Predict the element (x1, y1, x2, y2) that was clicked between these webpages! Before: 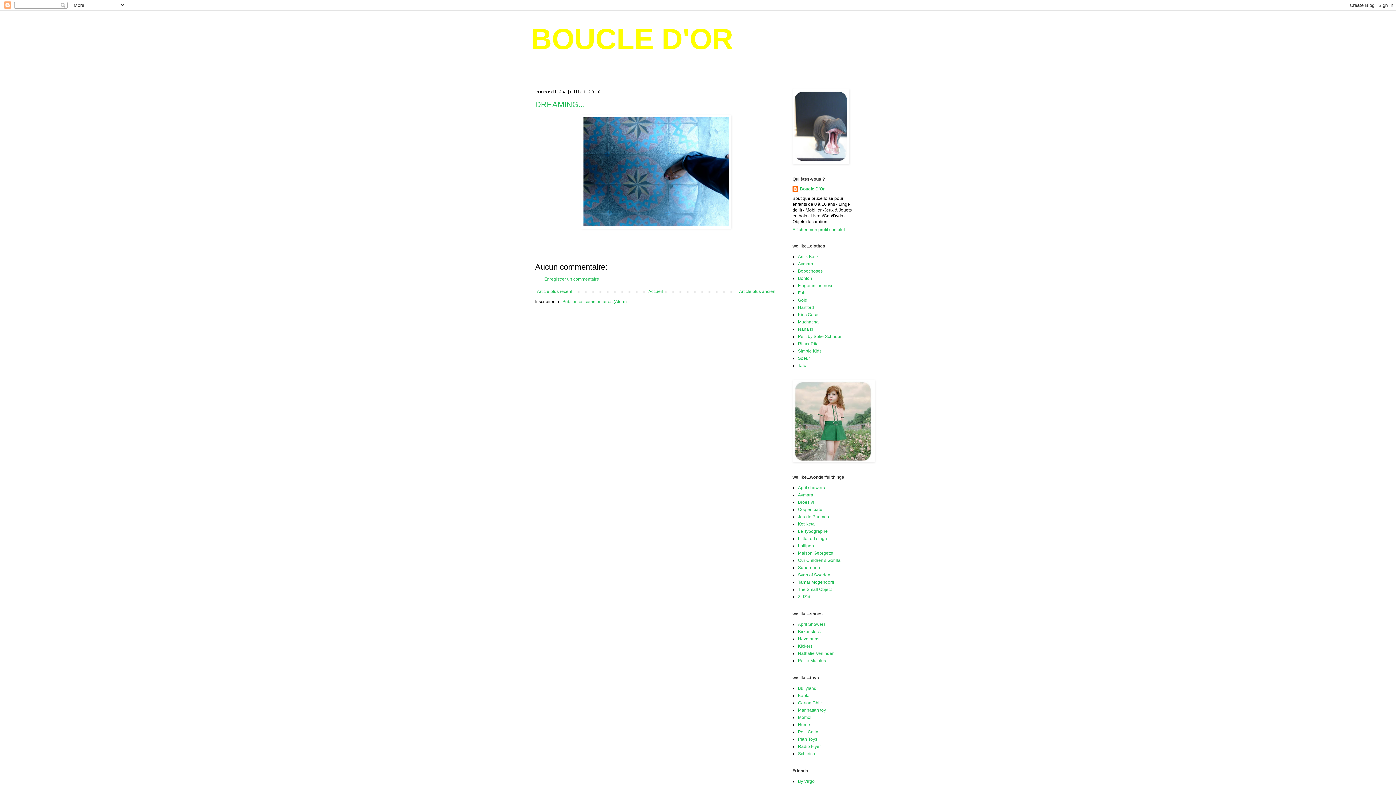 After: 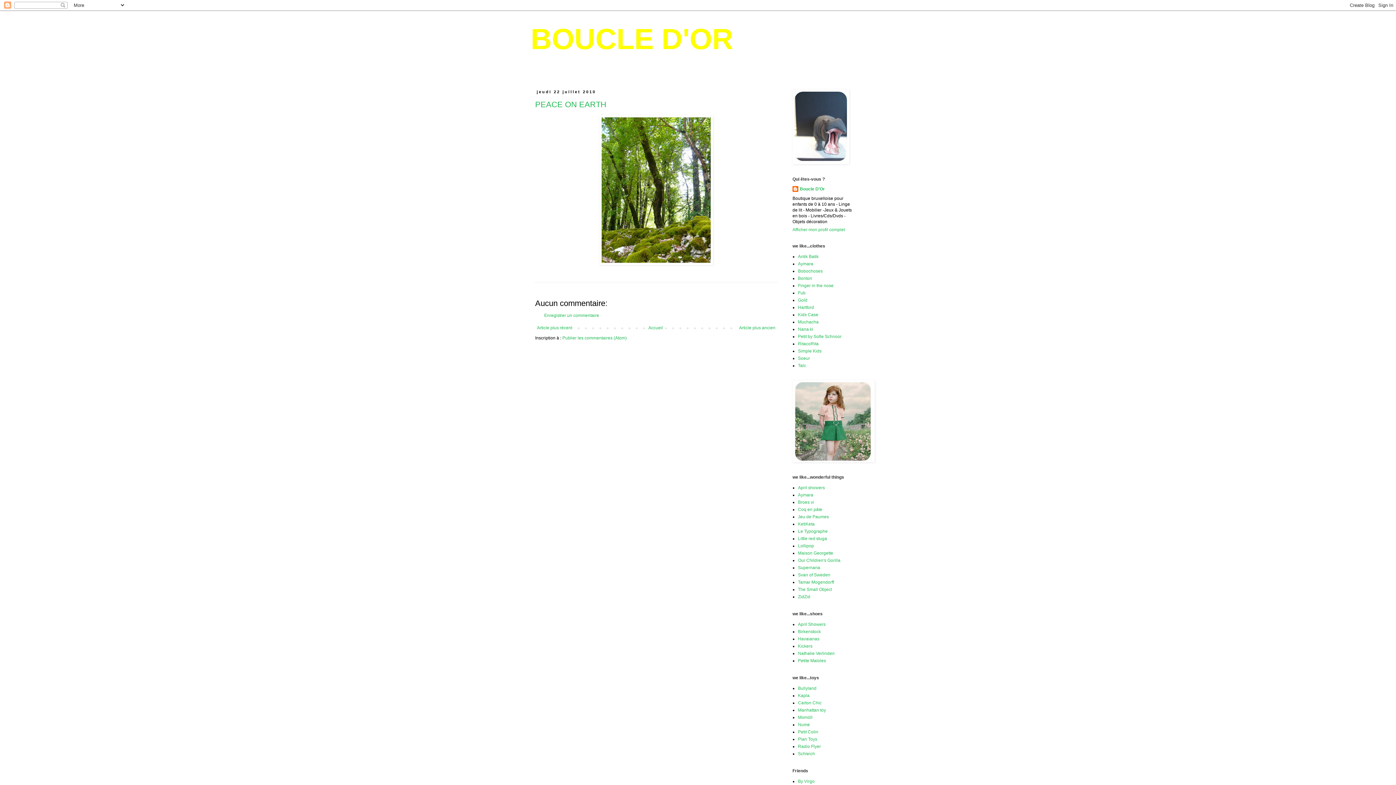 Action: label: Article plus ancien bbox: (737, 287, 777, 295)